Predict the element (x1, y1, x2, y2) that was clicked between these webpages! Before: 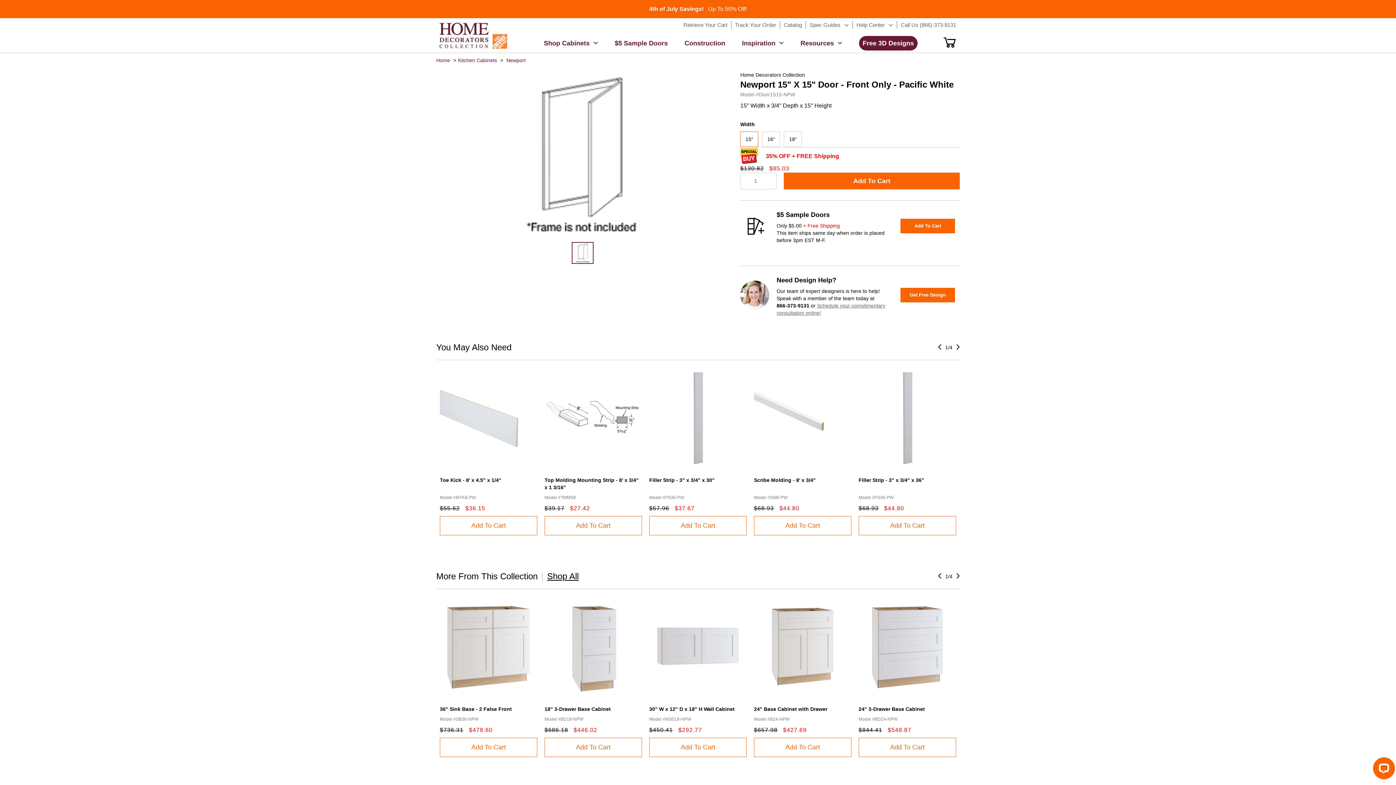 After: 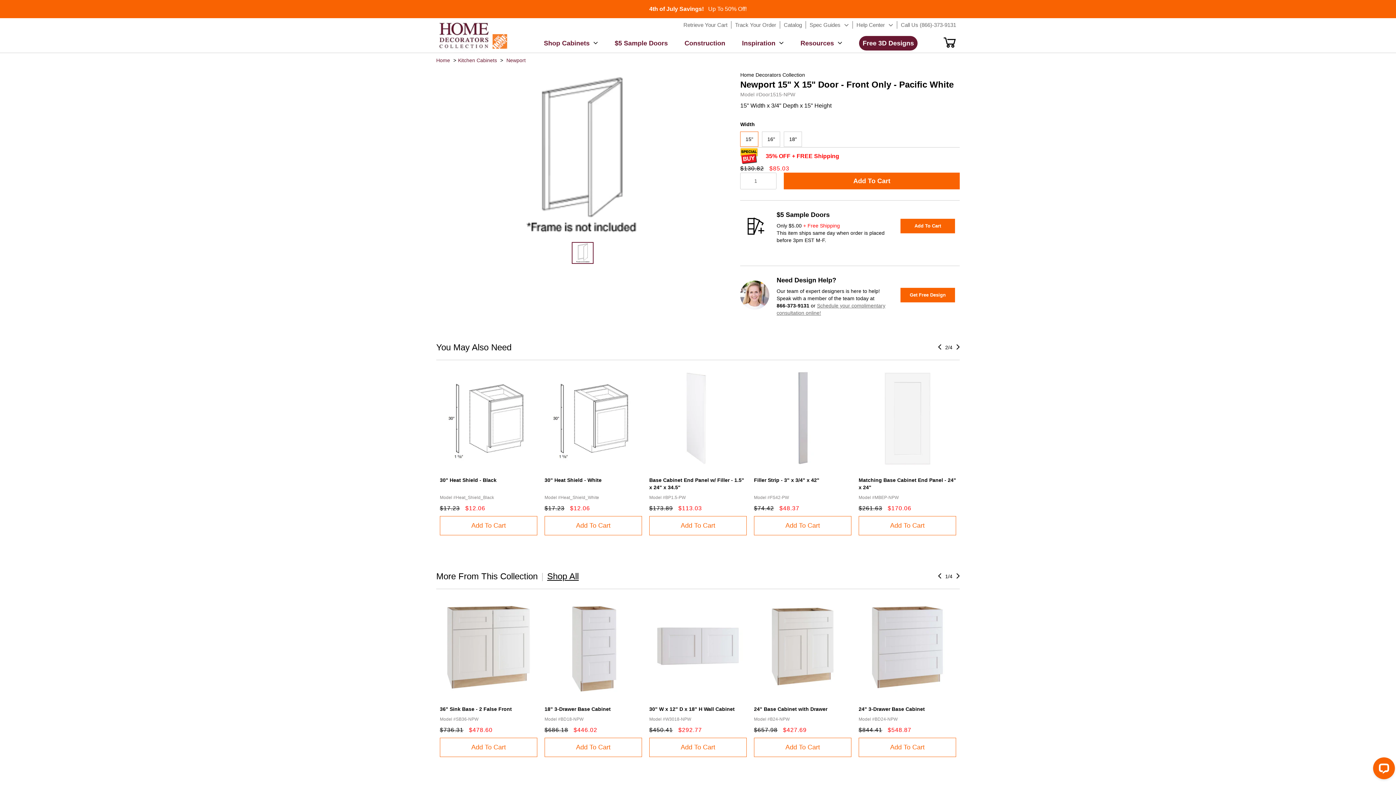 Action: bbox: (952, 342, 960, 352)